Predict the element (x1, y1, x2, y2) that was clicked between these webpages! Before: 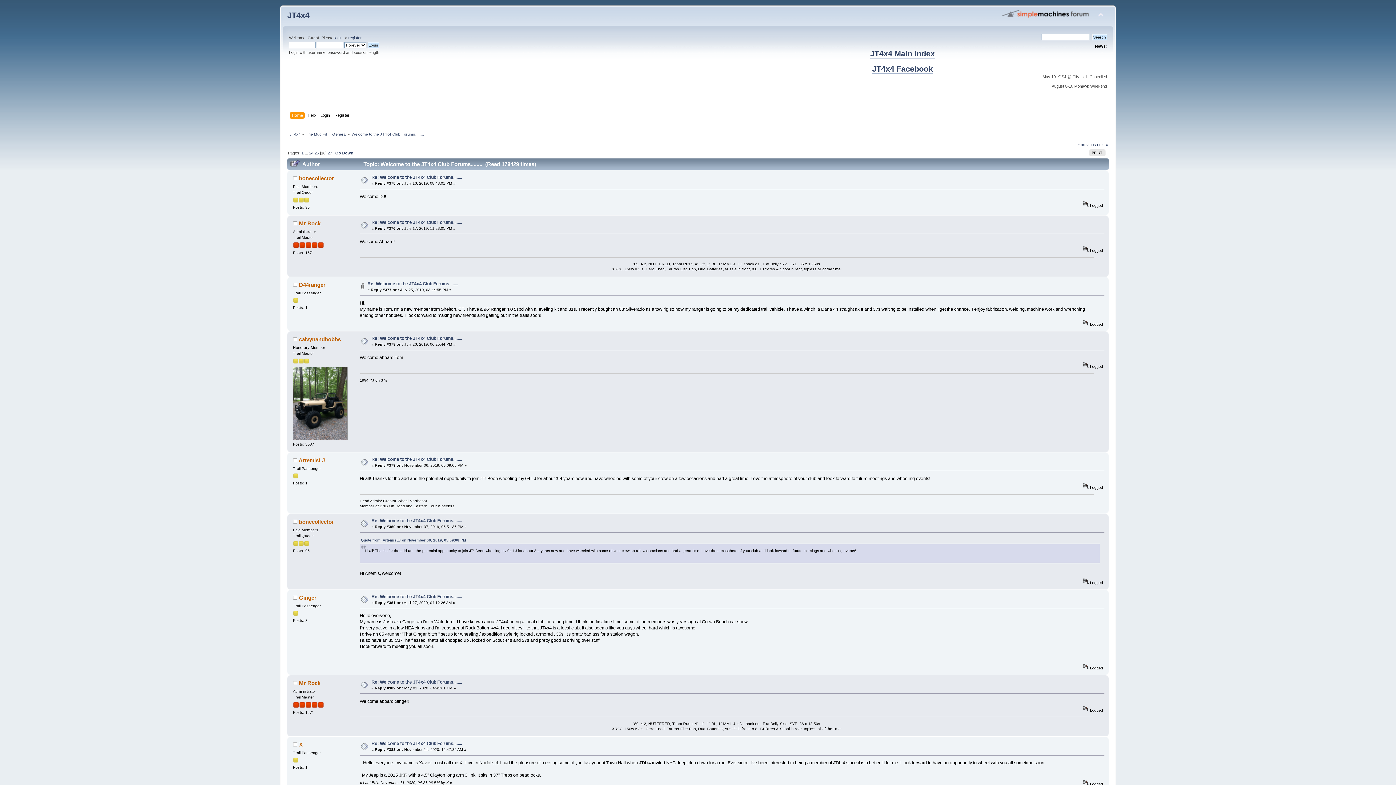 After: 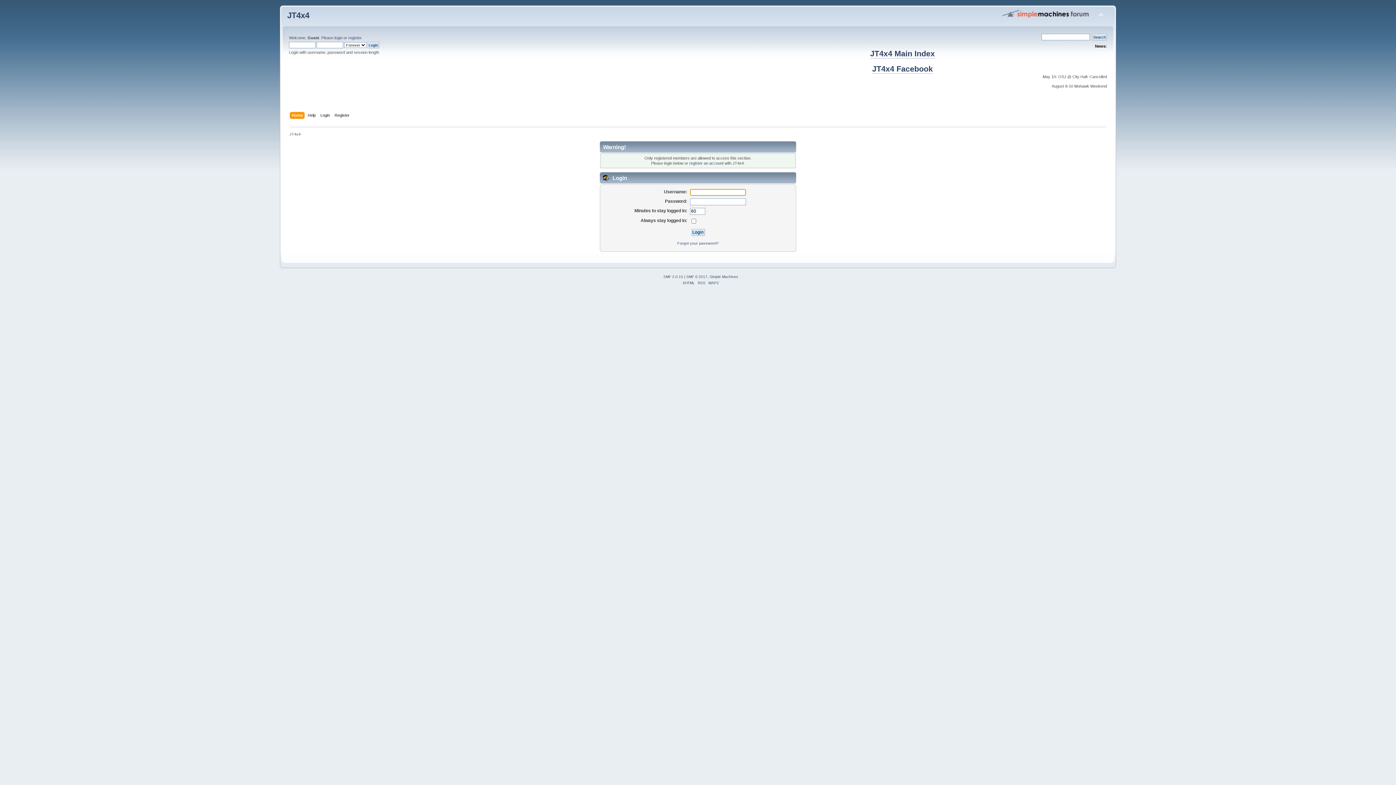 Action: label: Mr Rock bbox: (299, 220, 320, 226)